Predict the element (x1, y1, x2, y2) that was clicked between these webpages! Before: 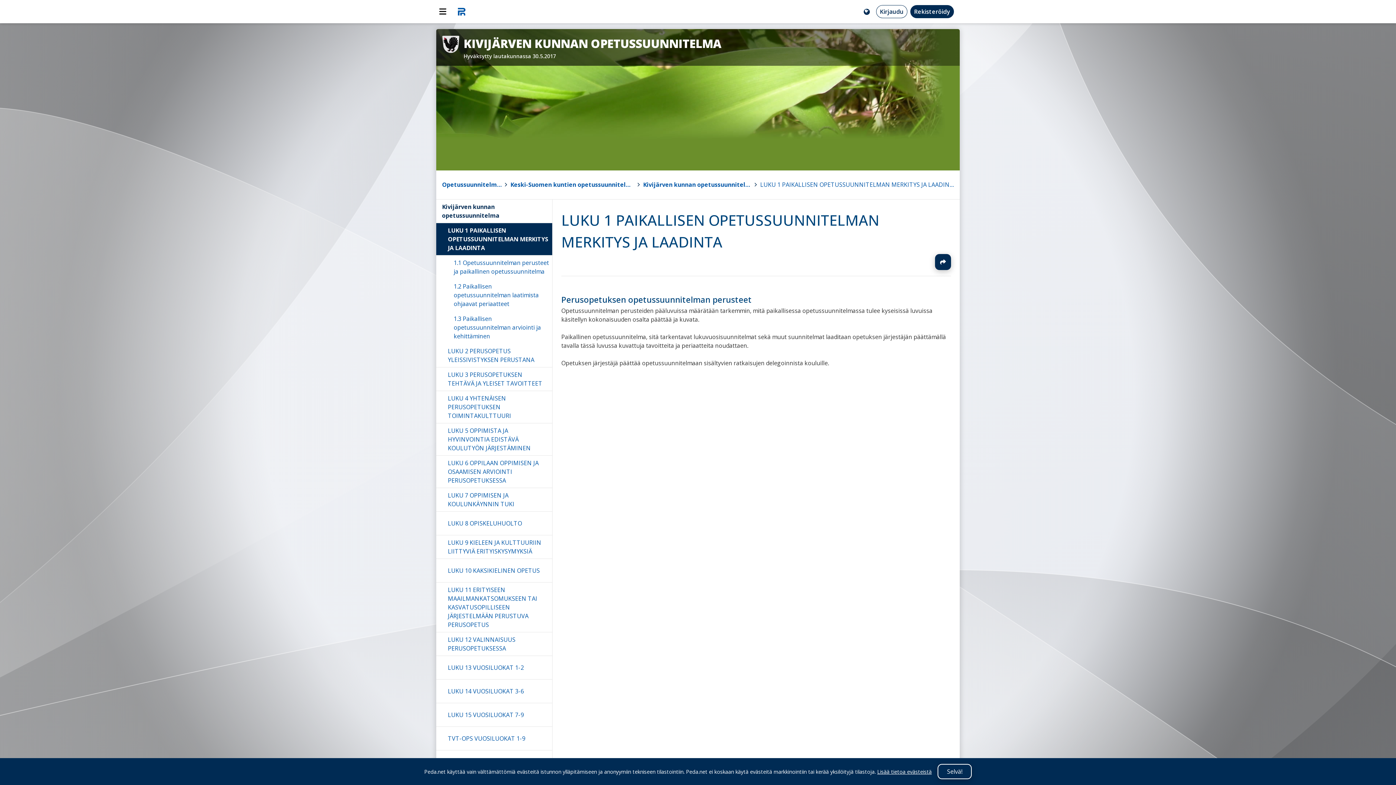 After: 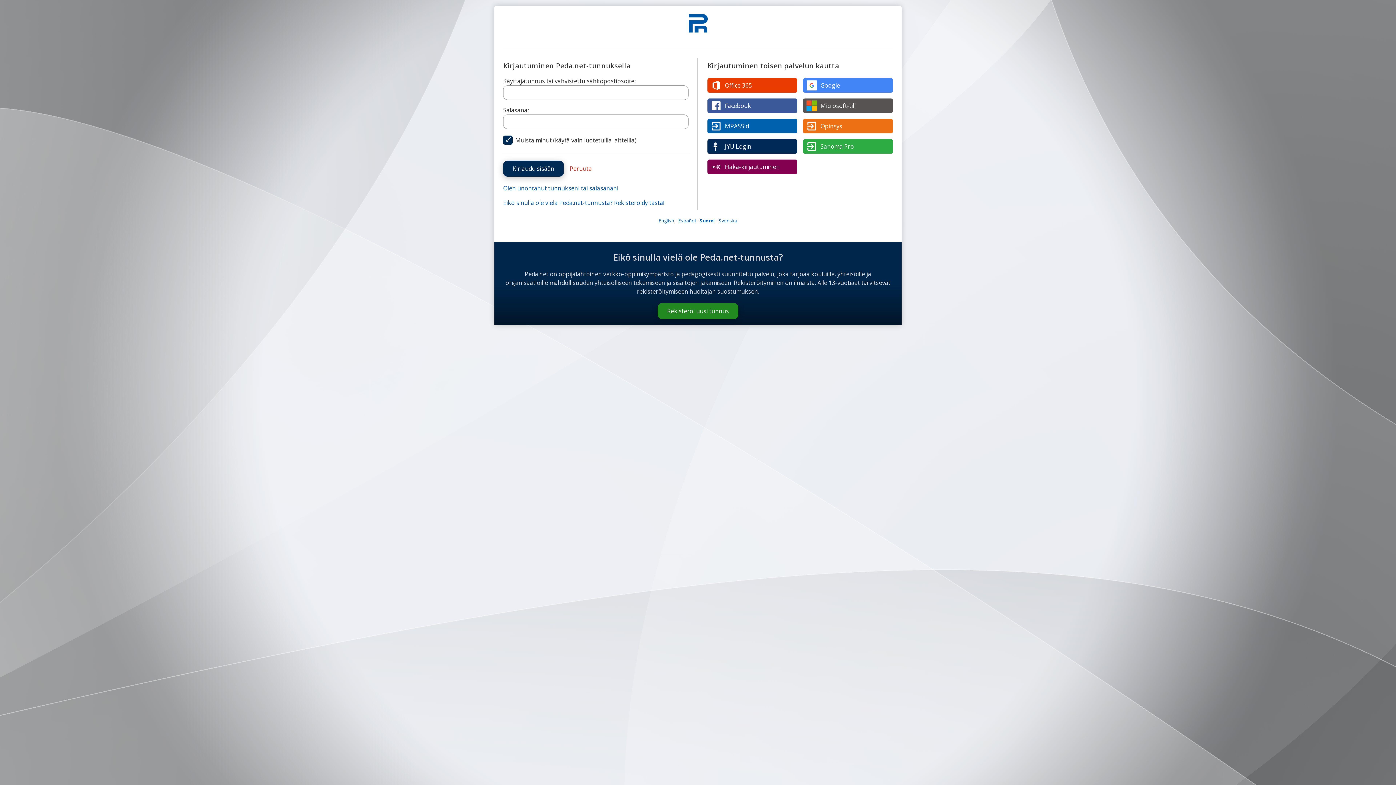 Action: label: Kirjaudu bbox: (876, 5, 907, 18)